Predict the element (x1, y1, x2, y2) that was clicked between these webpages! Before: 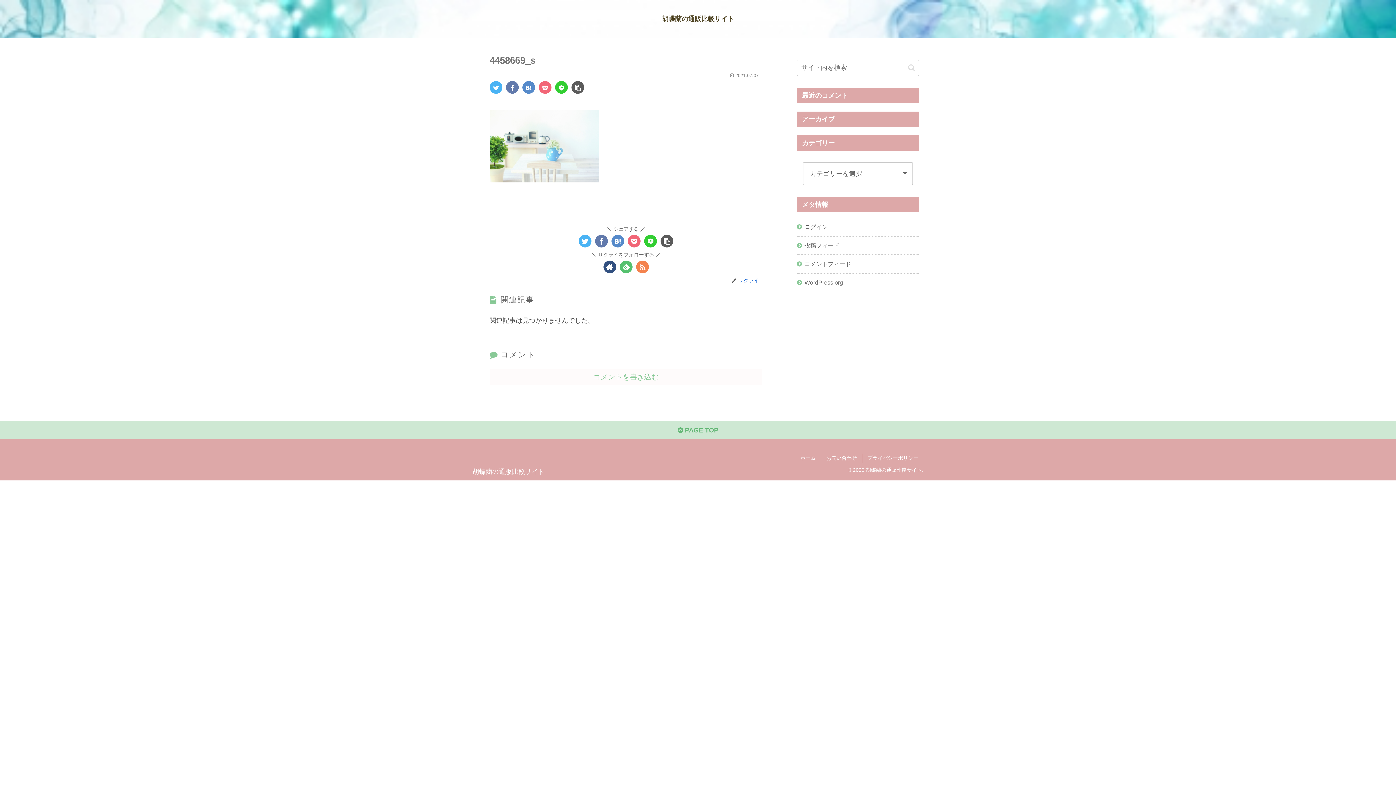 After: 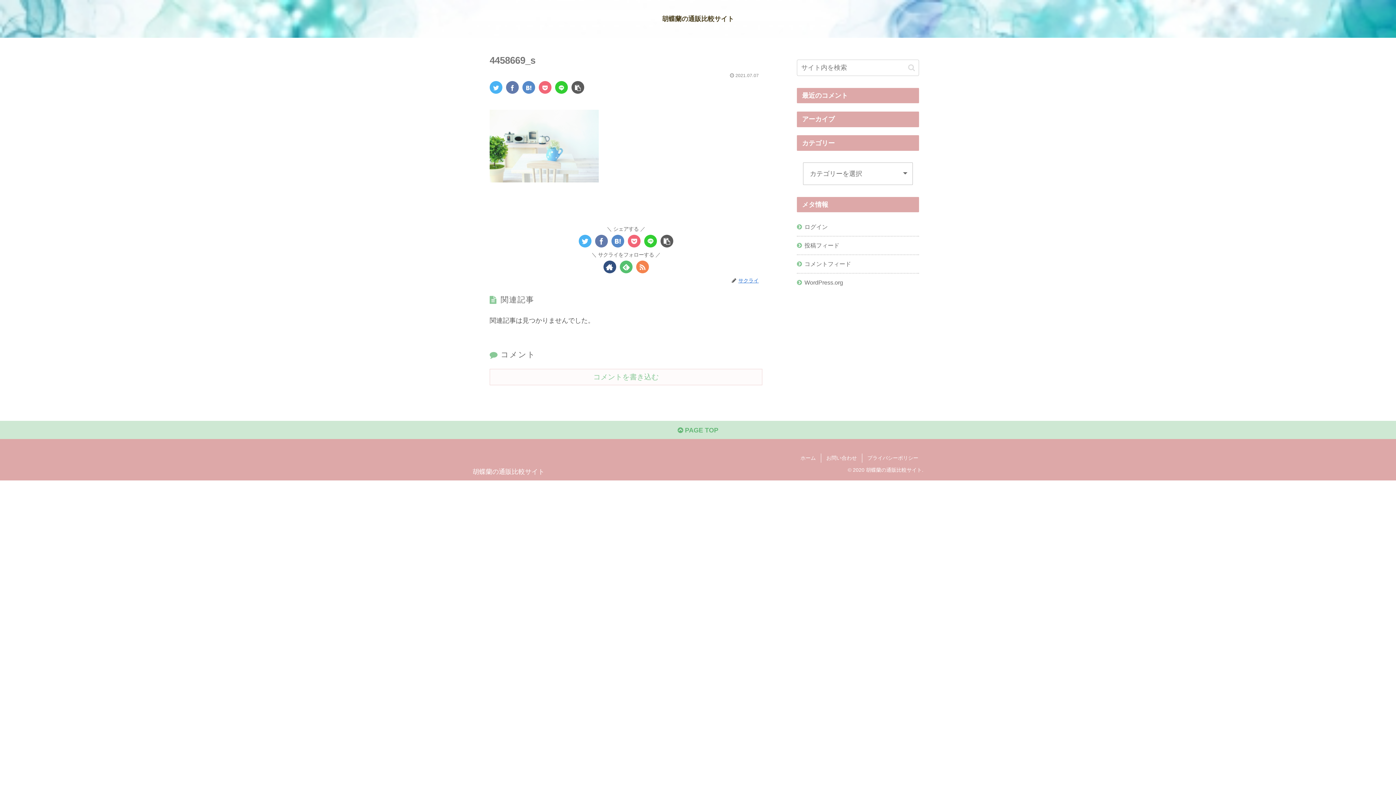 Action: bbox: (489, 81, 502, 93)